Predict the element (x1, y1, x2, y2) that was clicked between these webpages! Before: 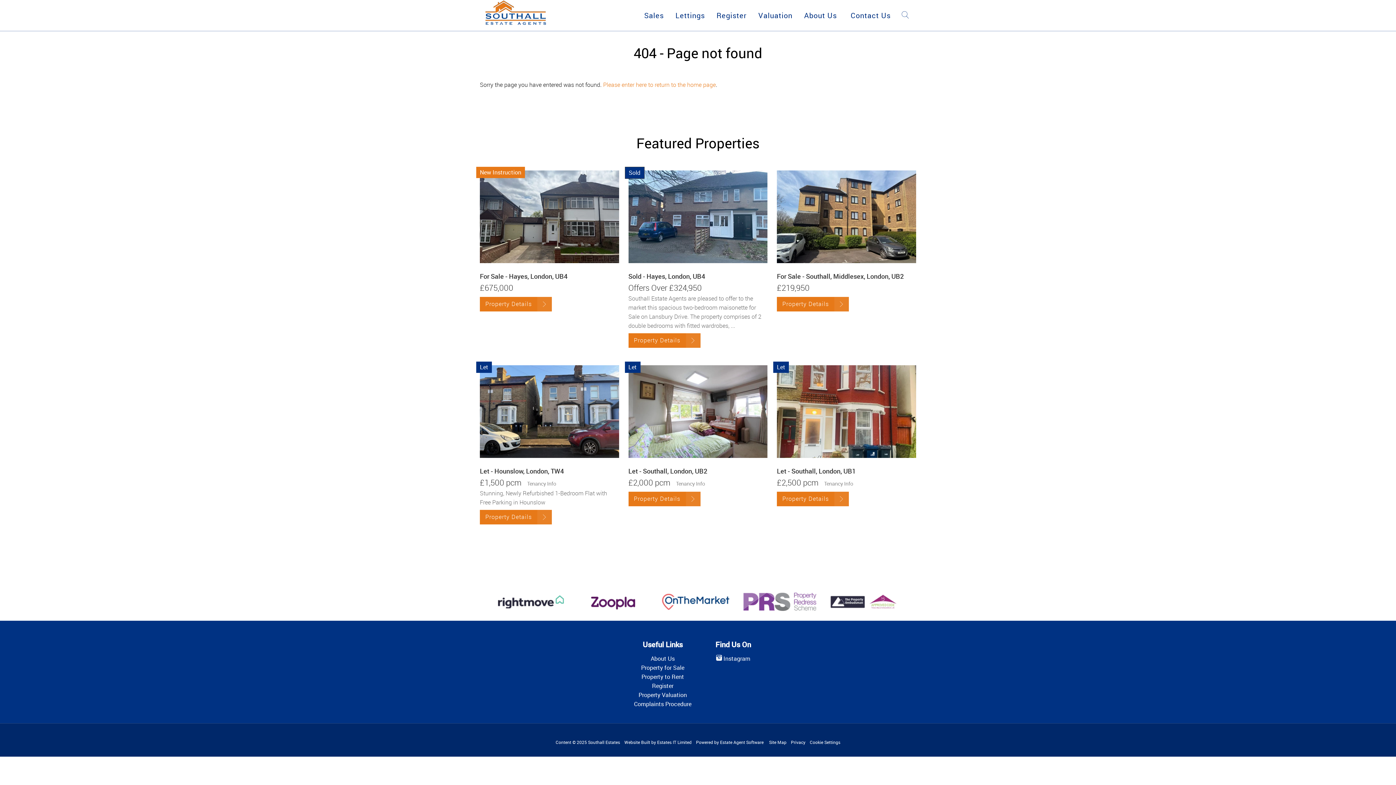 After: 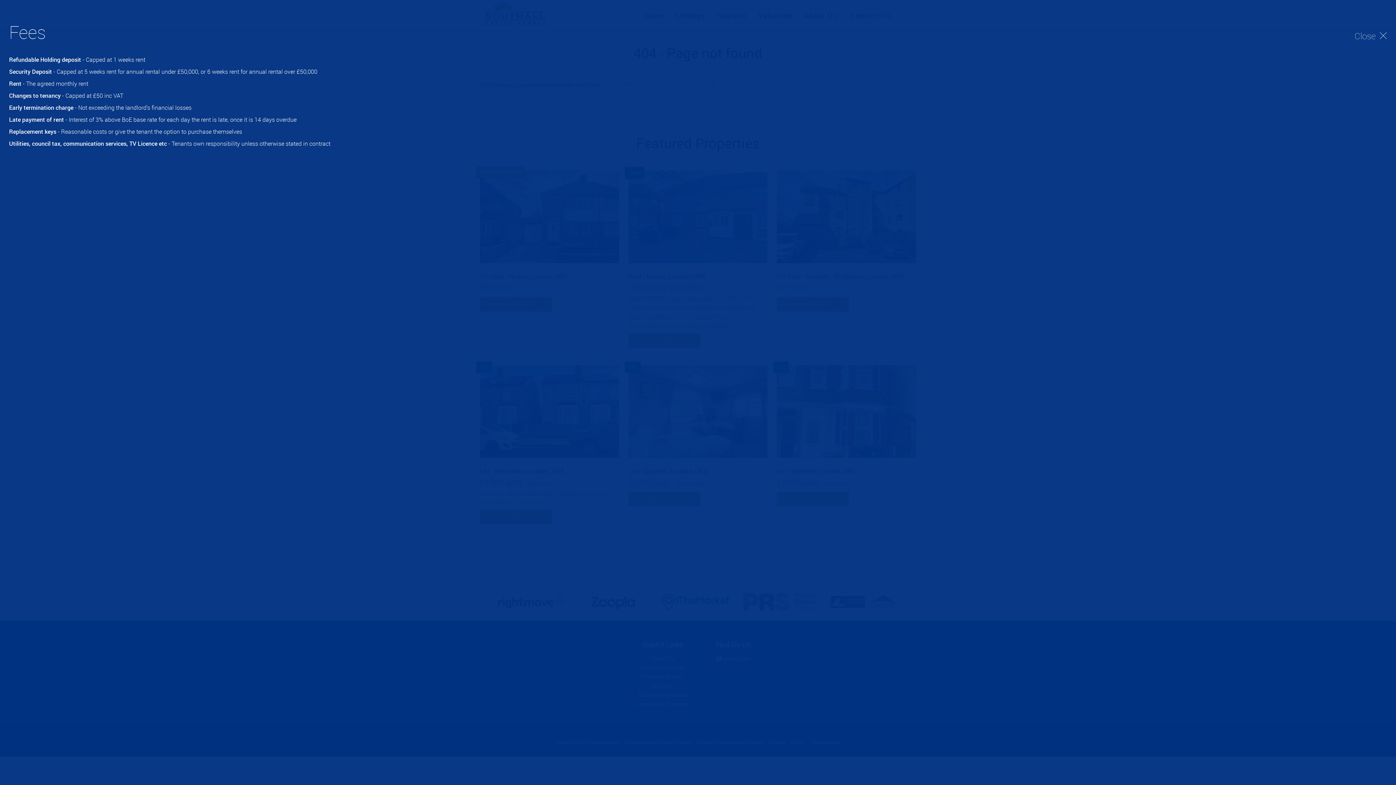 Action: bbox: (527, 480, 556, 487) label: Tenancy Info